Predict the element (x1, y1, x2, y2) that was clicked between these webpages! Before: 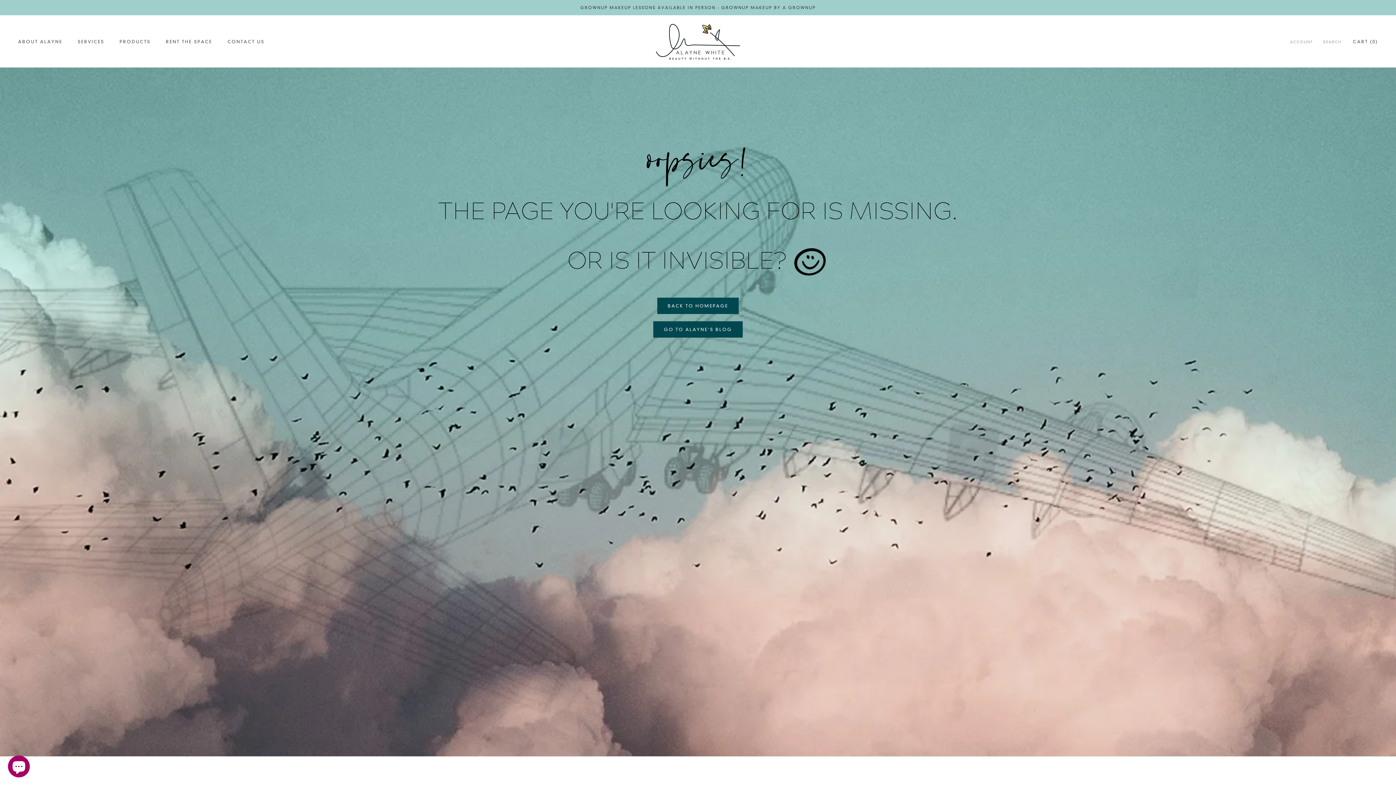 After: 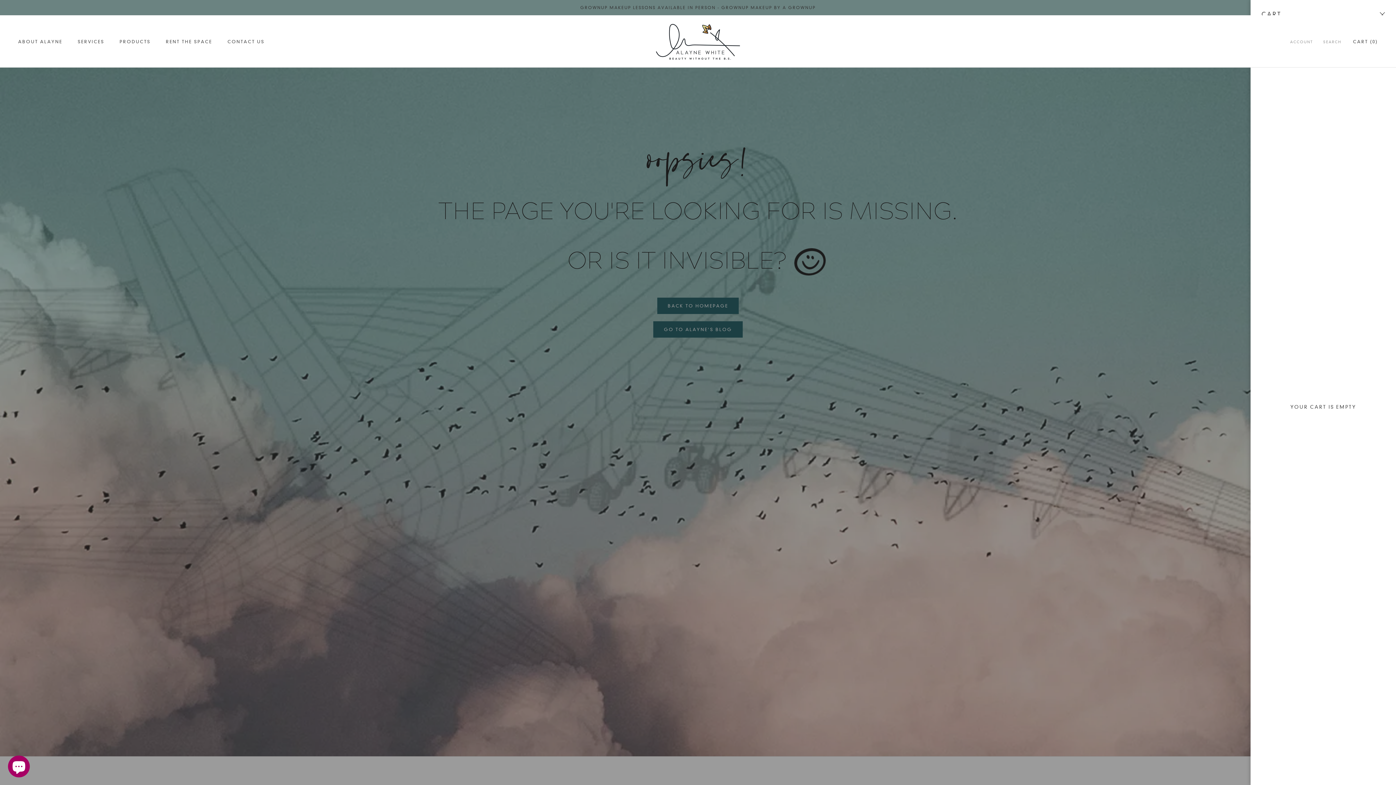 Action: bbox: (1353, 39, 1378, 44) label: Open cart